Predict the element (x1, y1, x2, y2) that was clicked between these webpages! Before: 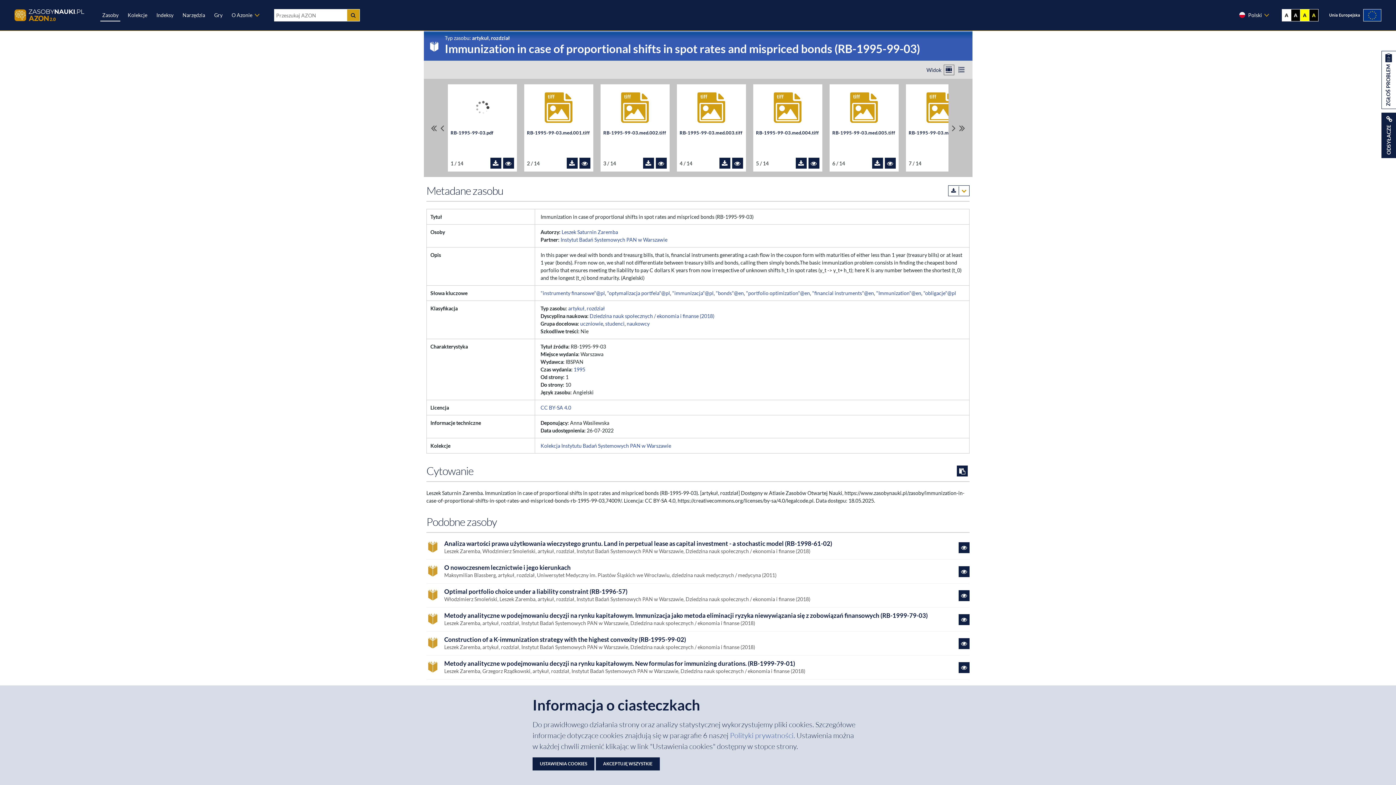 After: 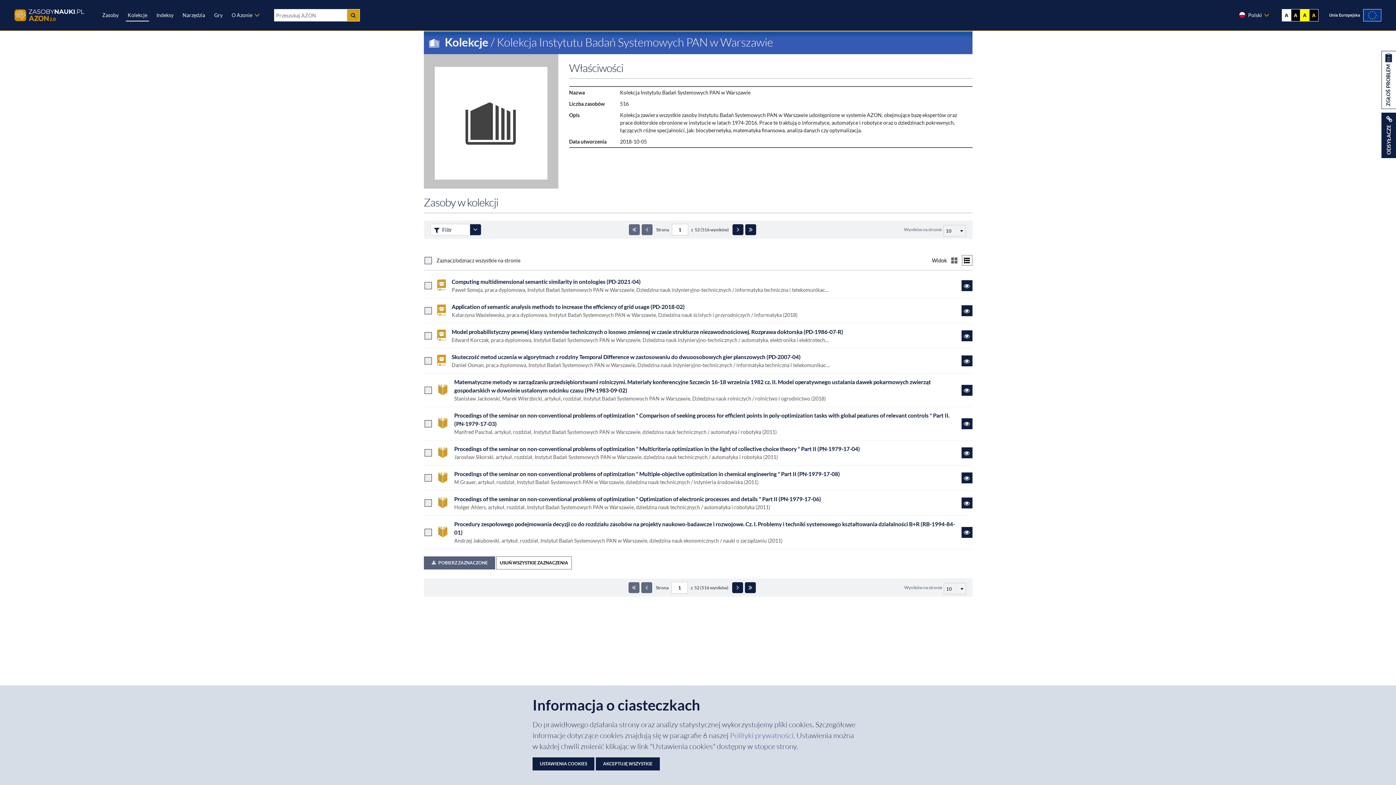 Action: label: Kolekcja Instytutu Badań Systemowych PAN w Warszawie bbox: (540, 442, 671, 449)